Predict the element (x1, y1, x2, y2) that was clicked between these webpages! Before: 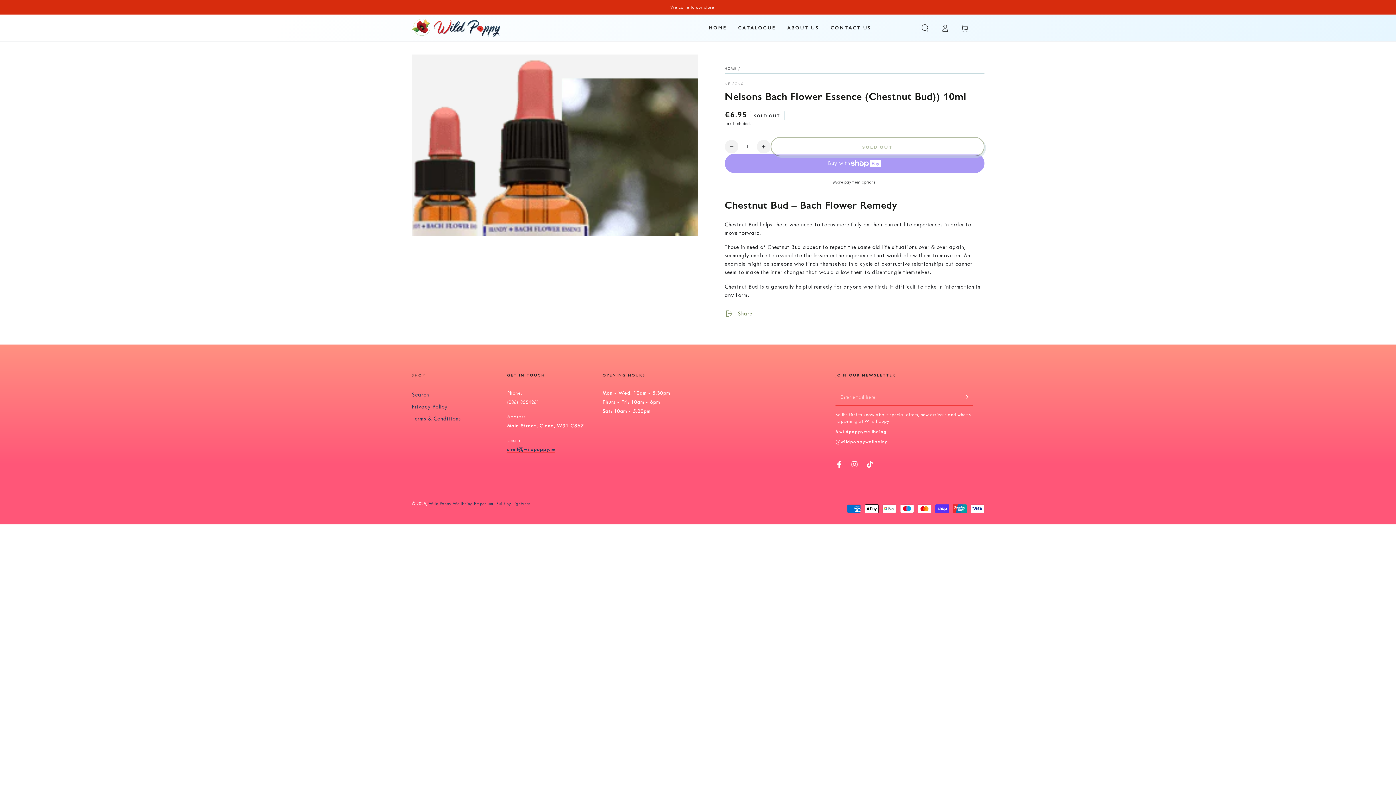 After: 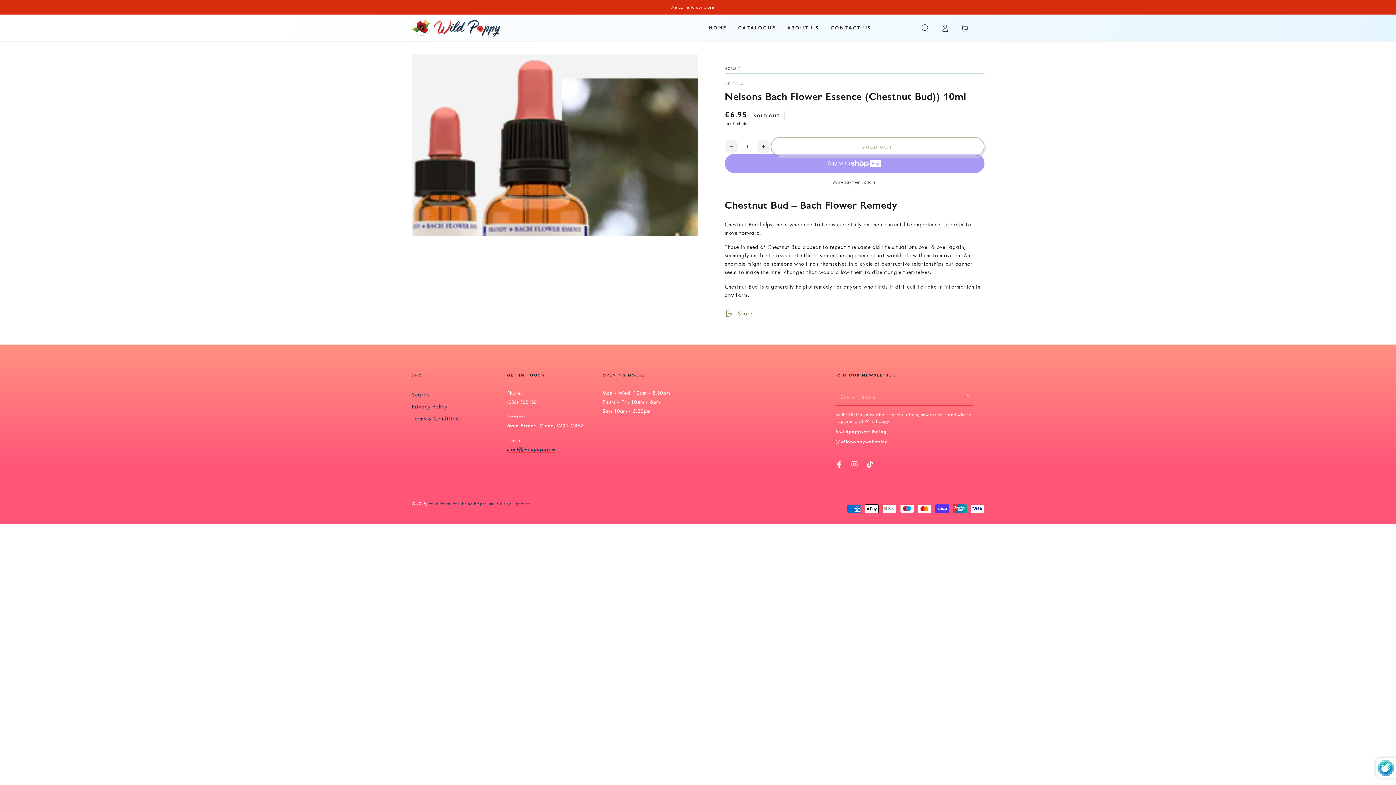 Action: bbox: (964, 388, 973, 405) label: Subscribe